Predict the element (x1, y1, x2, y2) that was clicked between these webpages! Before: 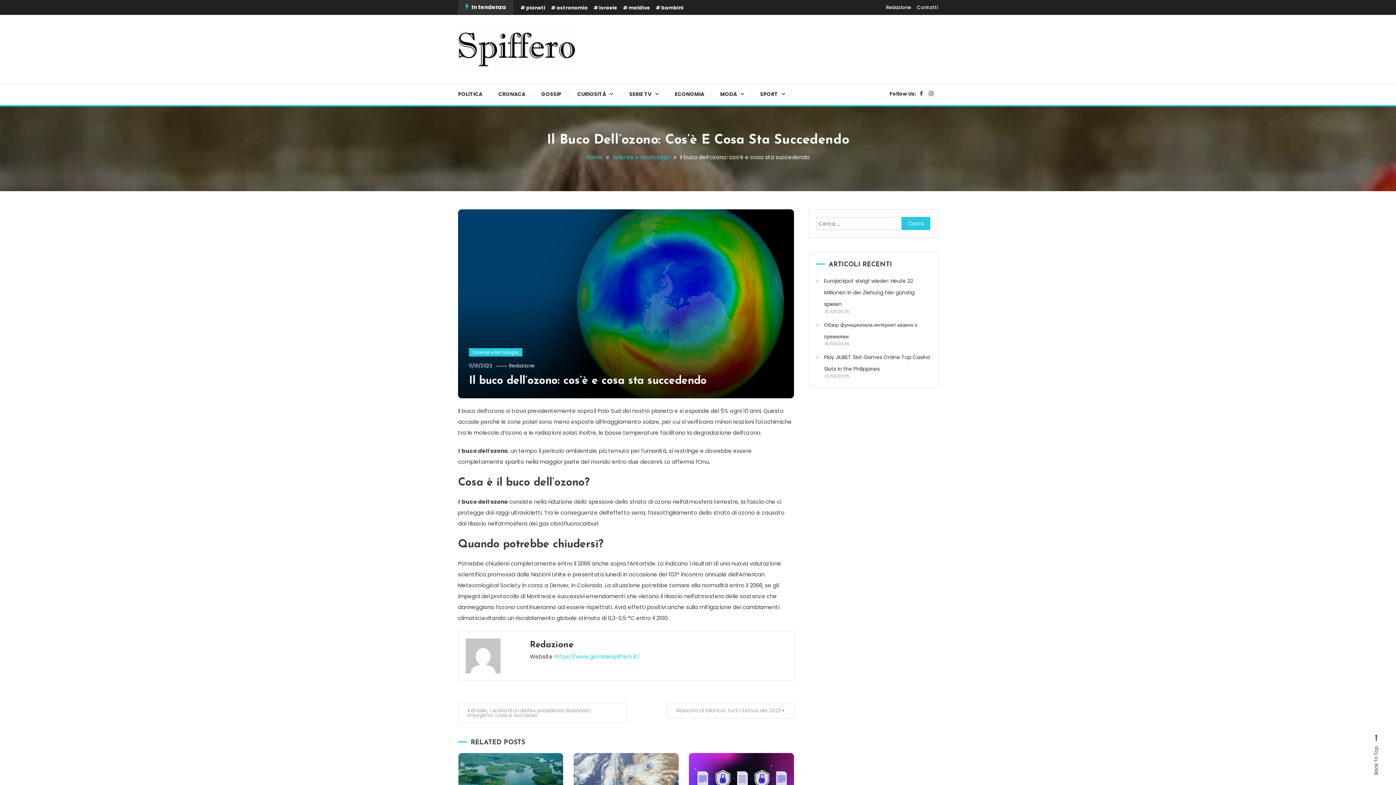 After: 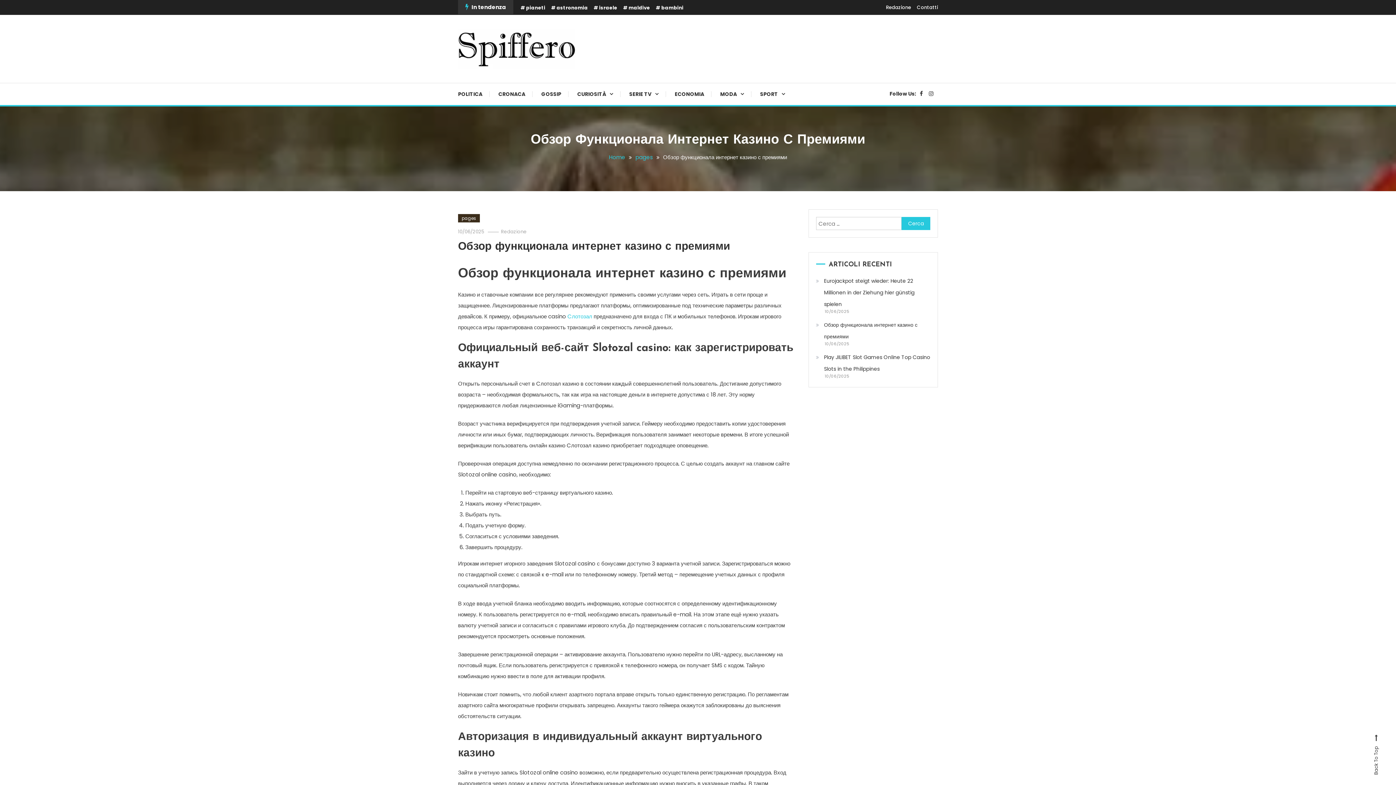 Action: bbox: (816, 319, 930, 342) label: Обзор функционала интернет казино с премиями